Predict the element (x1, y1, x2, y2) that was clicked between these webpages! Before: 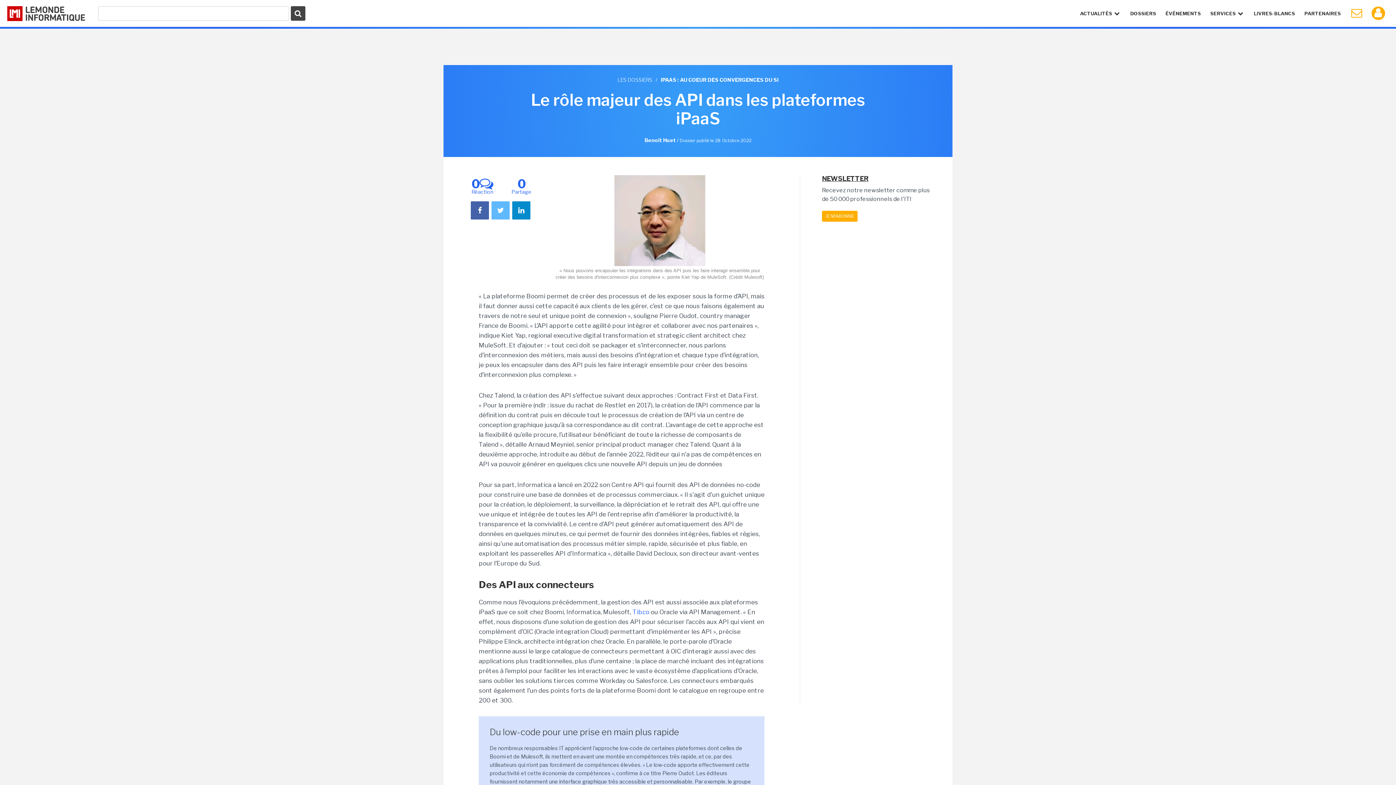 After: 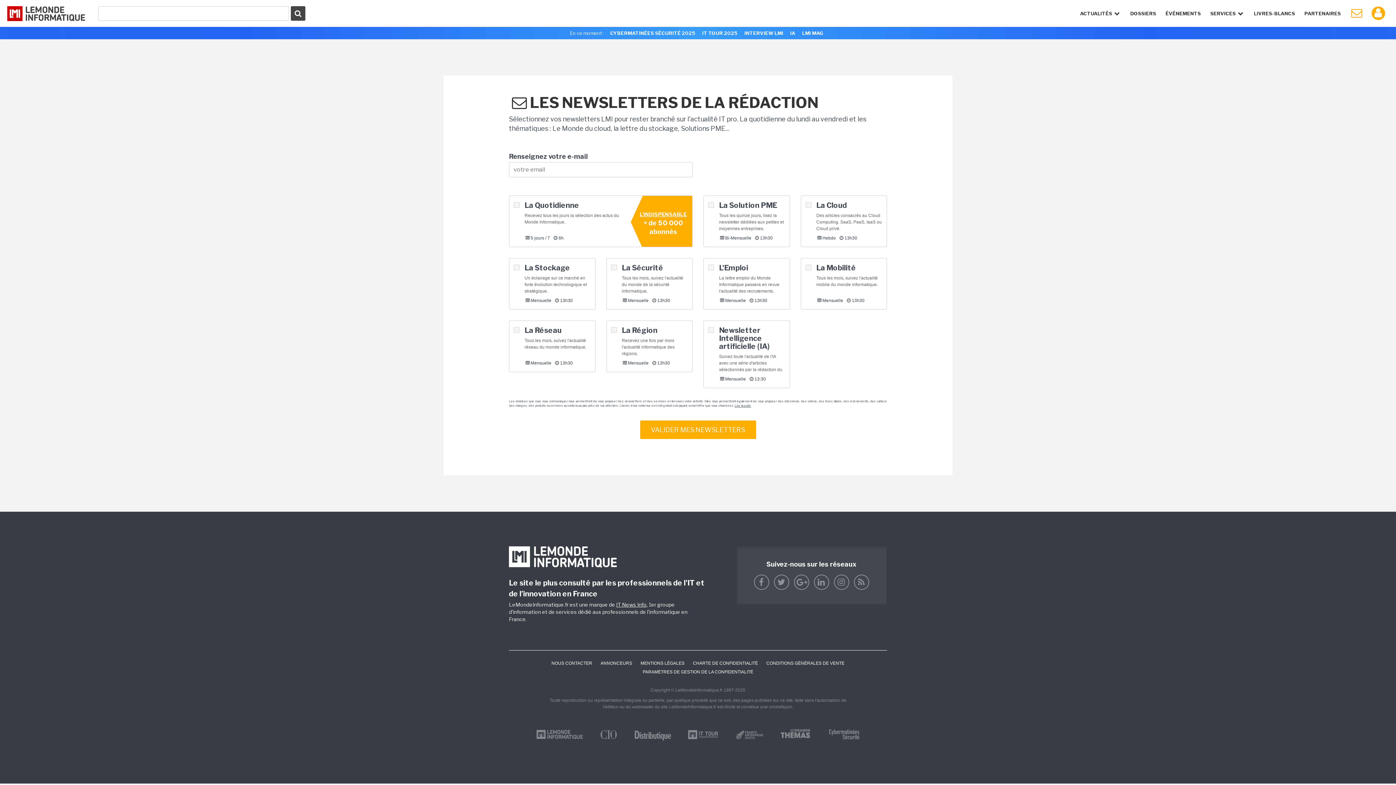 Action: label: JE M'ABONNE bbox: (822, 210, 857, 221)